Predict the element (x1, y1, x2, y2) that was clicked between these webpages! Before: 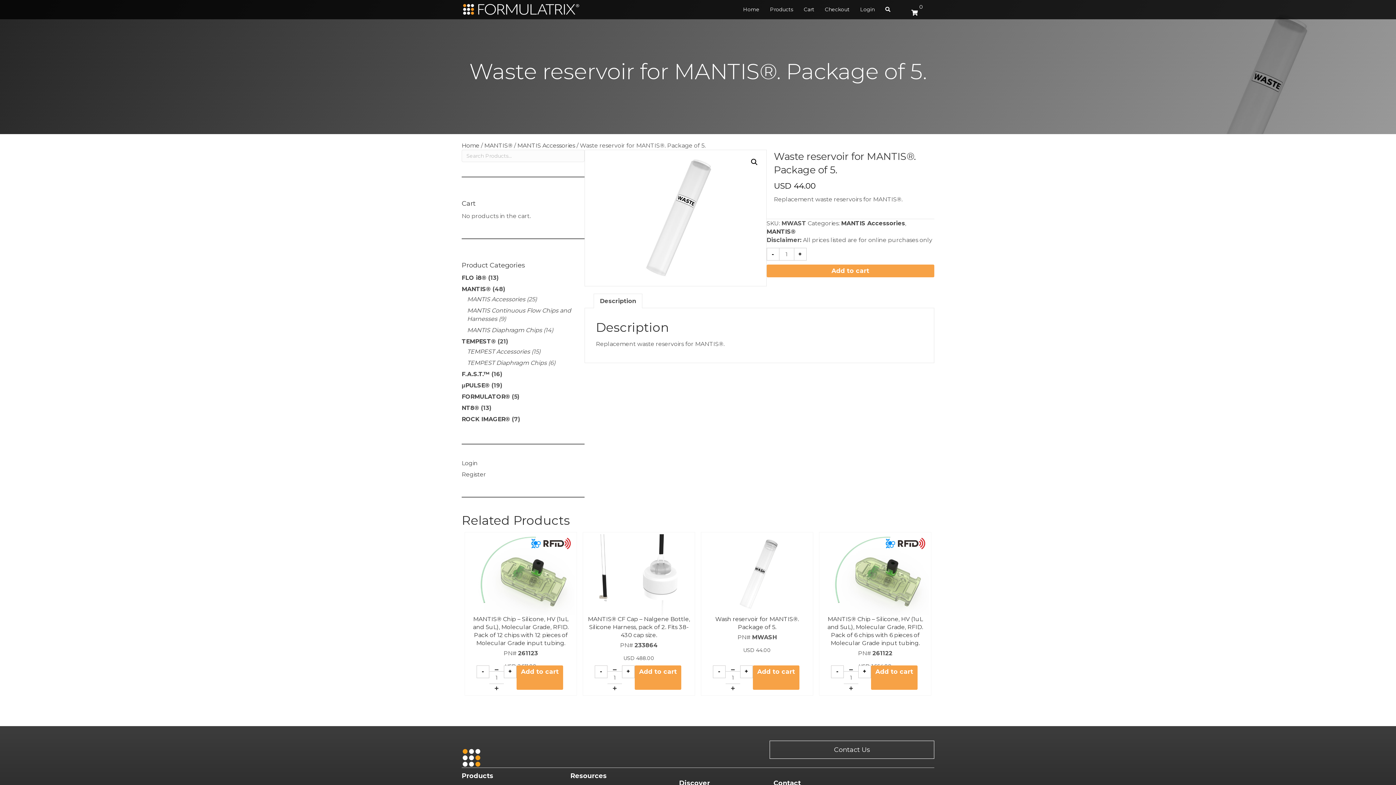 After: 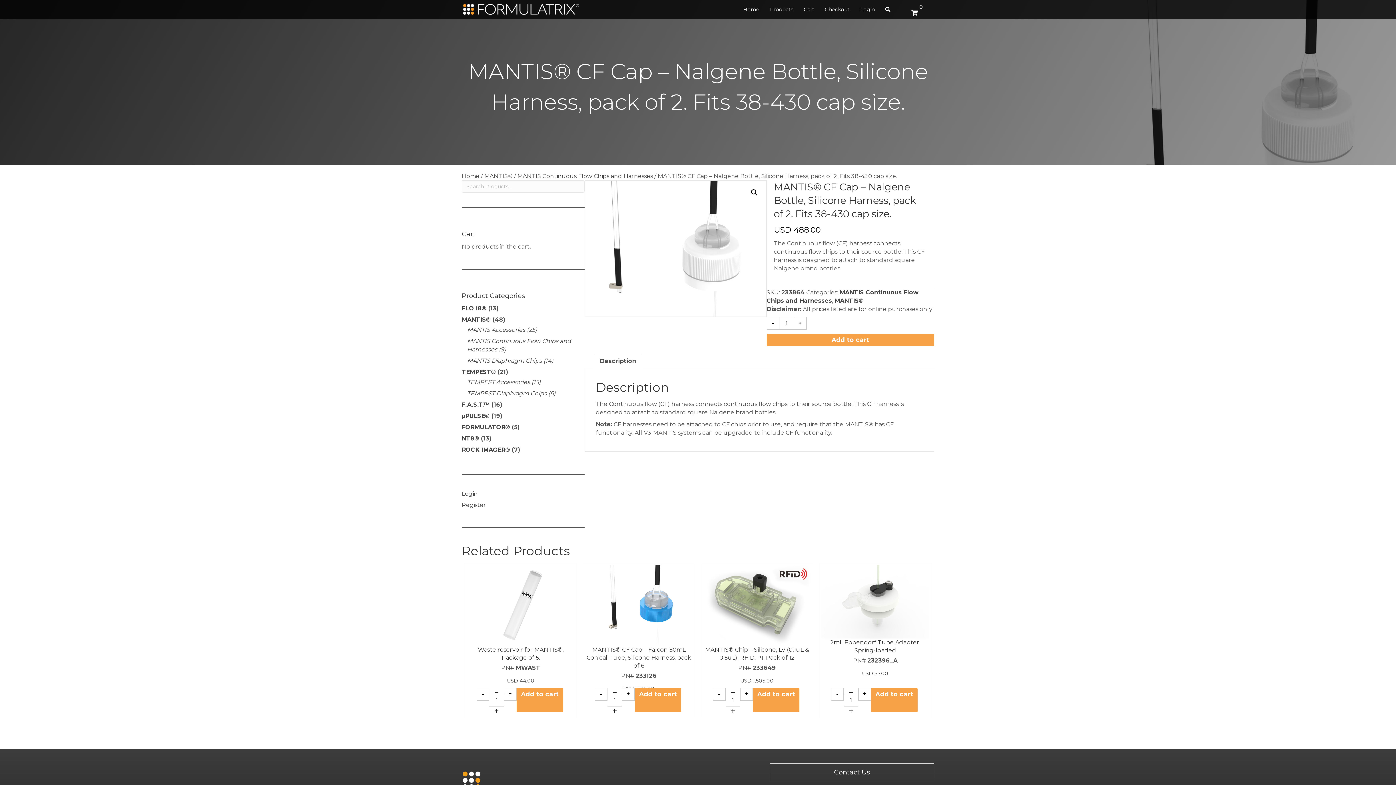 Action: bbox: (703, 615, 811, 639) label: MANTIS® CF Cap – Nalgene Bottle, Silicone Harness, pack of 2. Fits 38-430 cap size.